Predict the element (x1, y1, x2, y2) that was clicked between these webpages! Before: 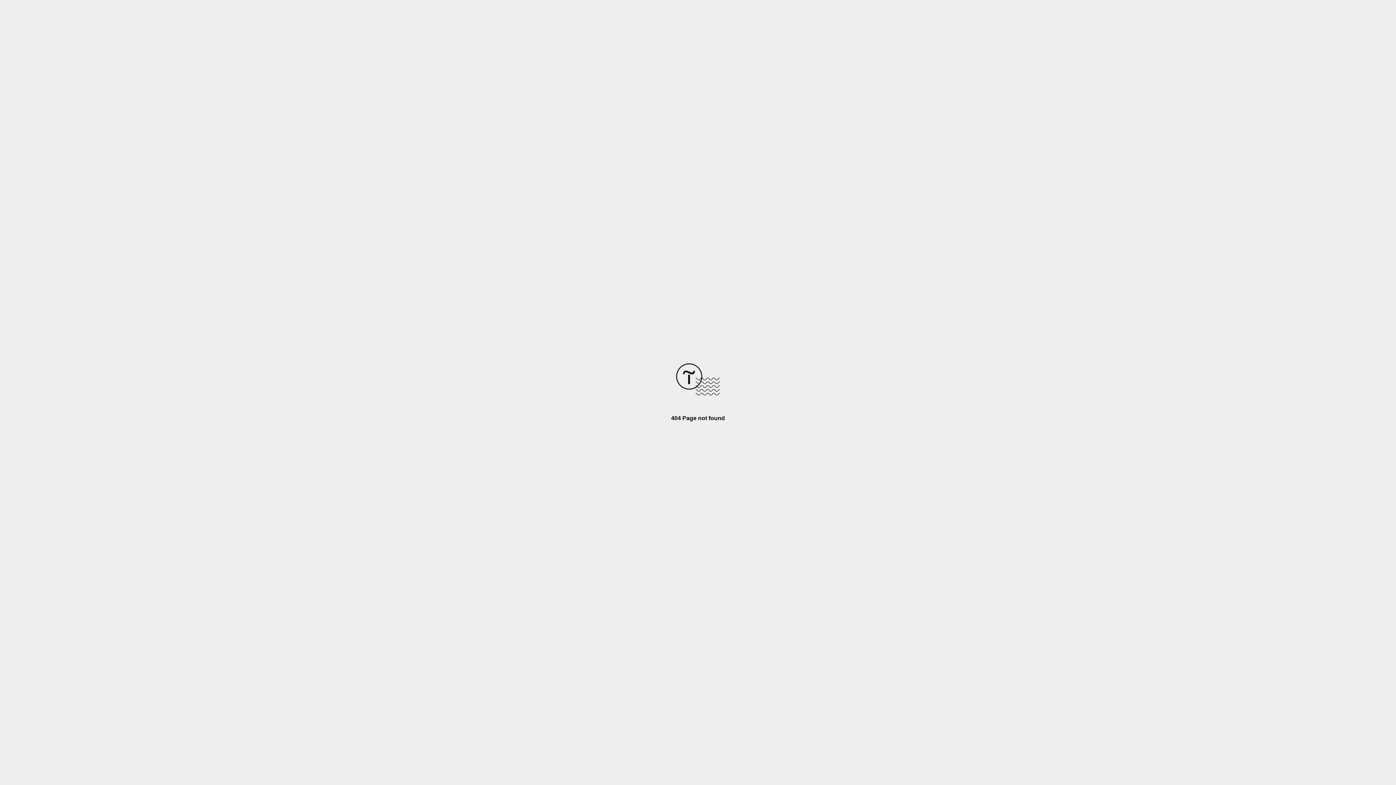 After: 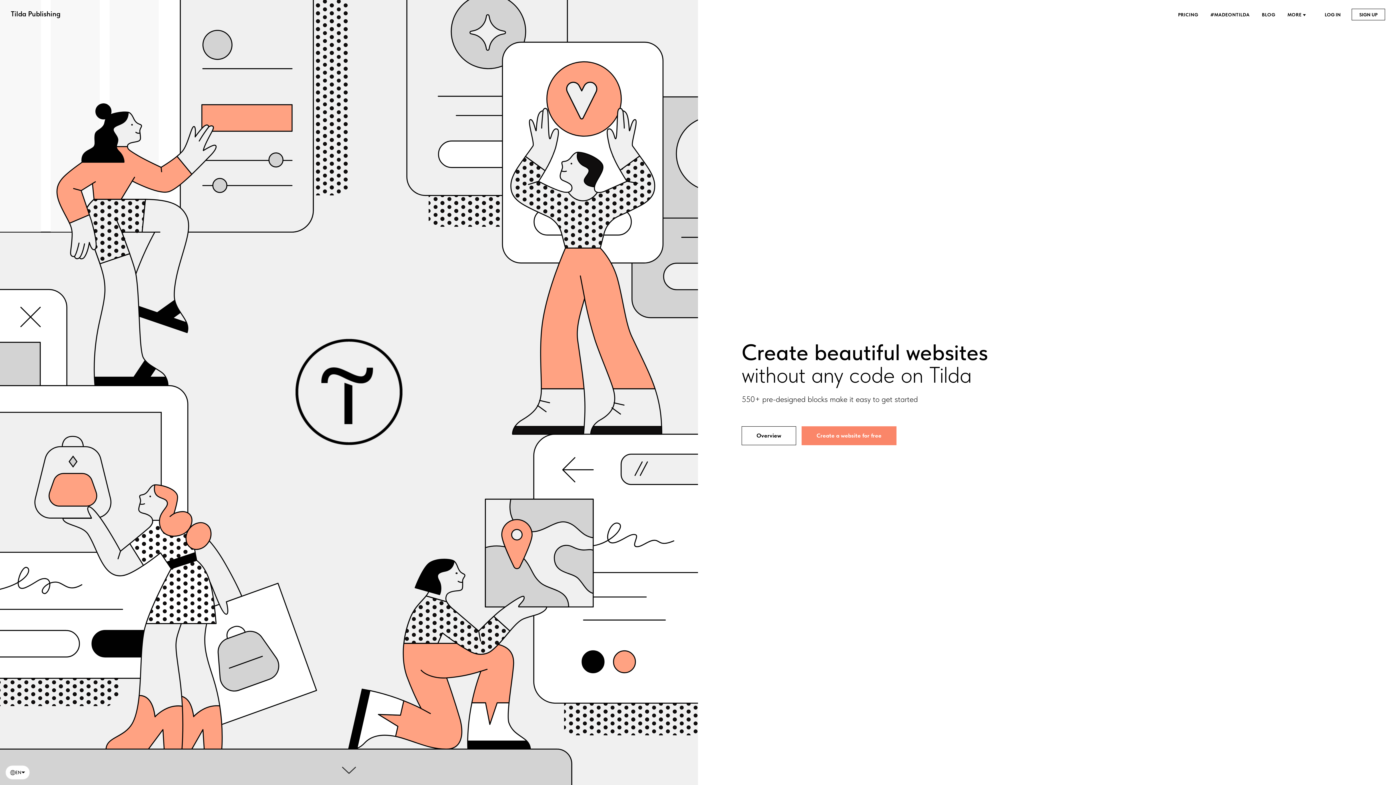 Action: bbox: (676, 390, 720, 396)